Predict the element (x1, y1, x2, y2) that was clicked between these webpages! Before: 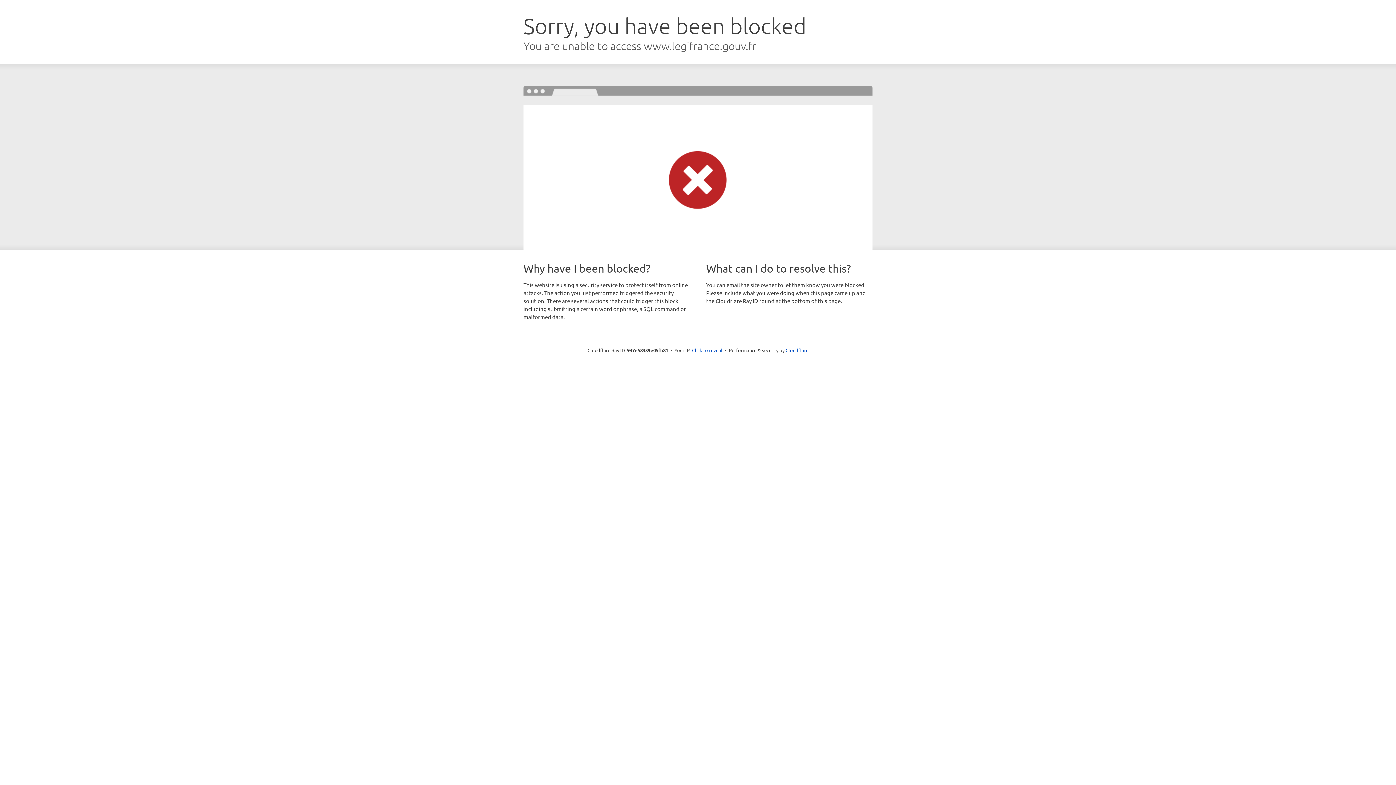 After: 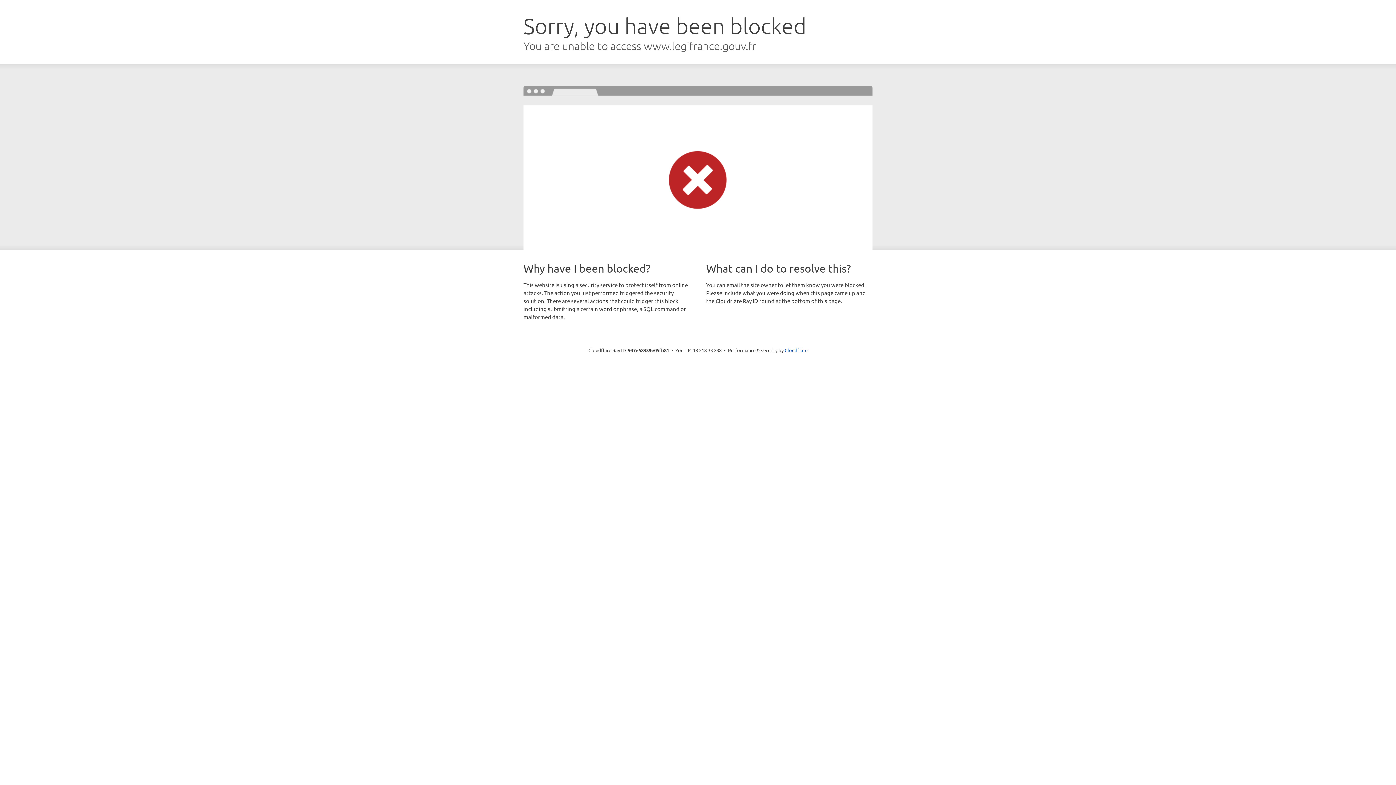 Action: label: Click to reveal bbox: (692, 346, 722, 353)